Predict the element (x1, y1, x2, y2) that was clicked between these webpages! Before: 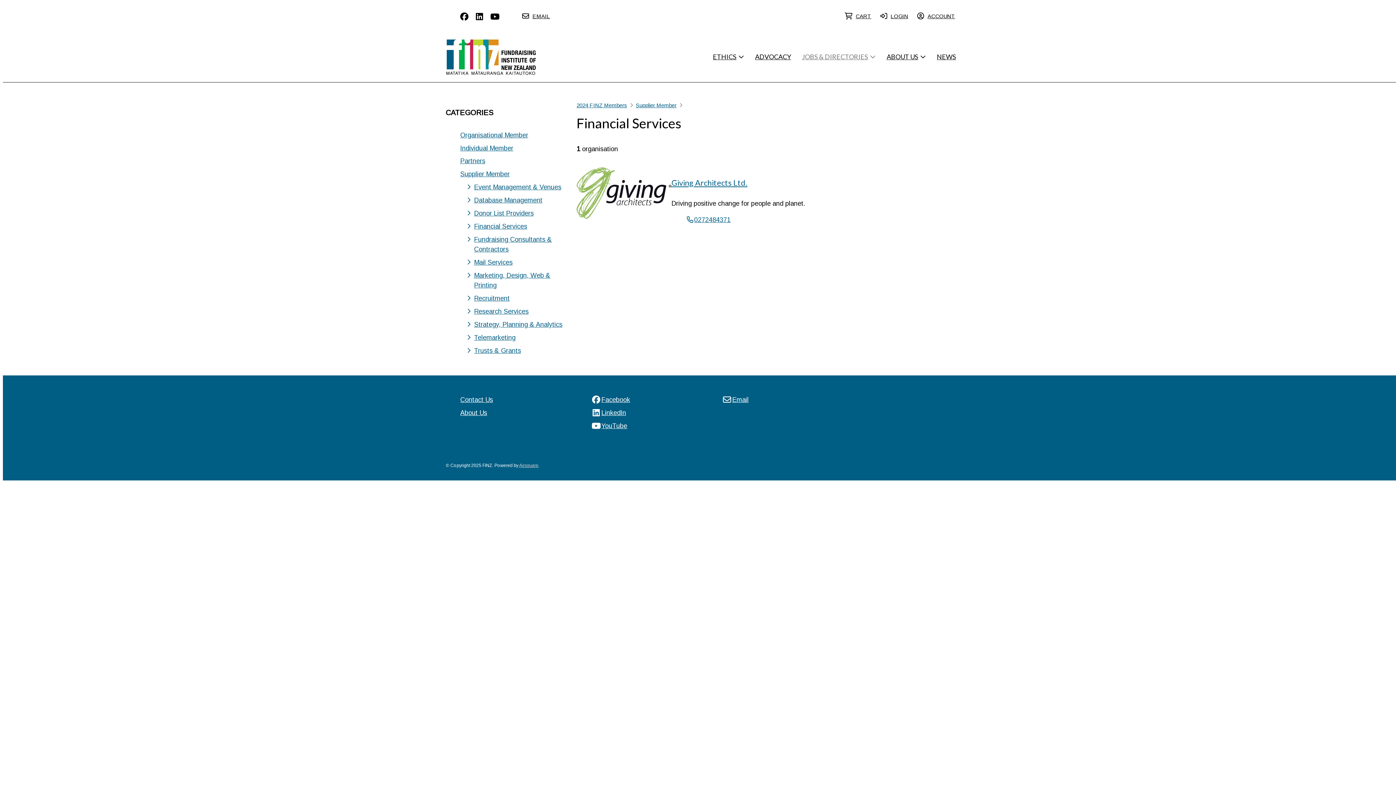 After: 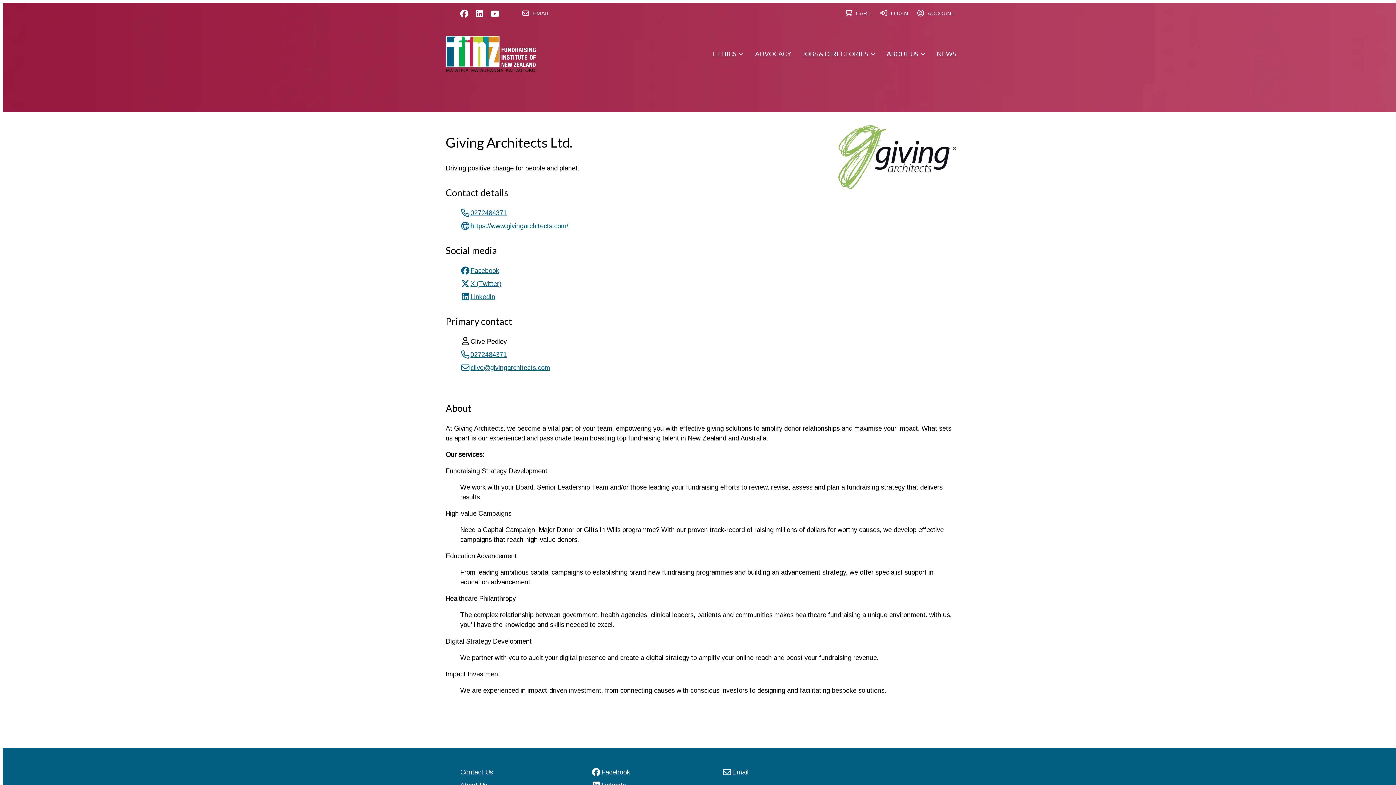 Action: bbox: (576, 167, 671, 218)